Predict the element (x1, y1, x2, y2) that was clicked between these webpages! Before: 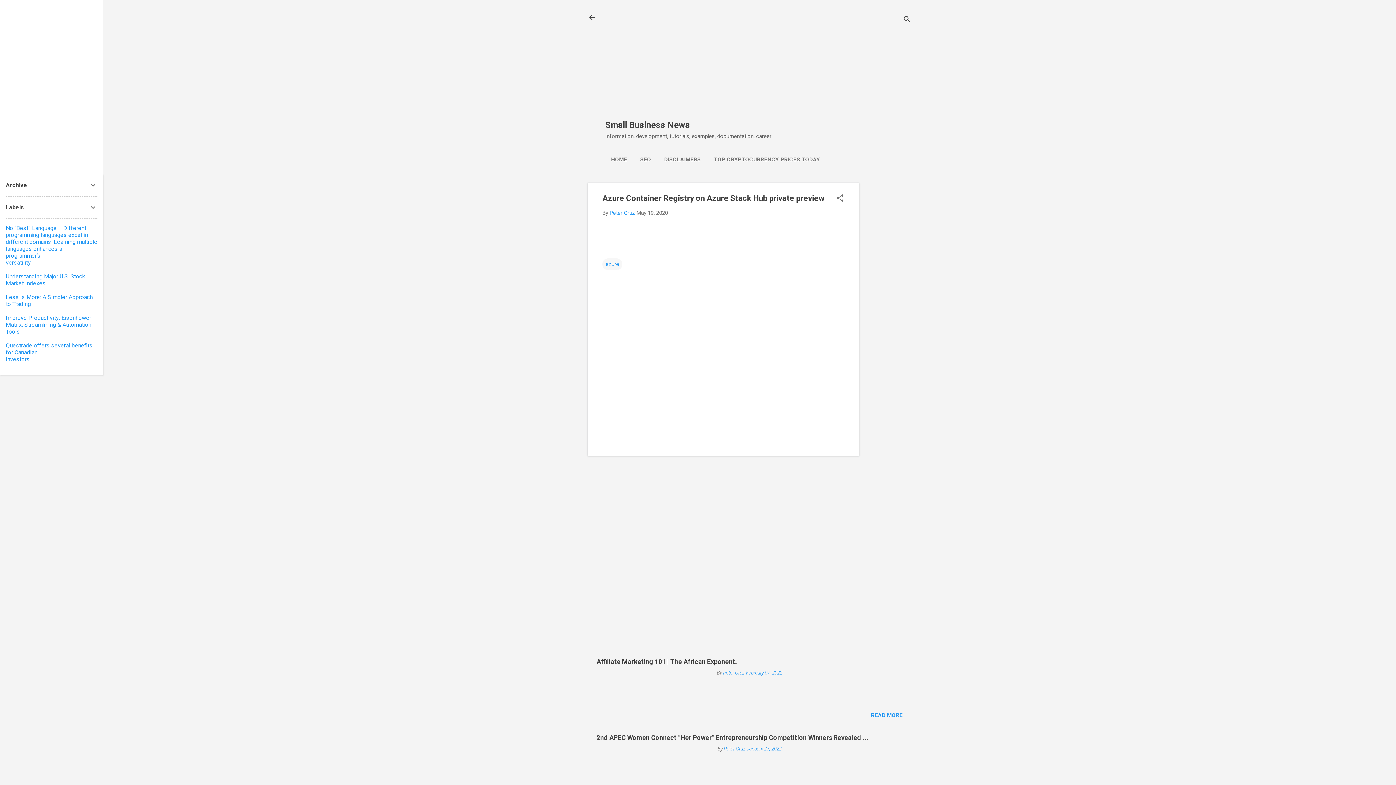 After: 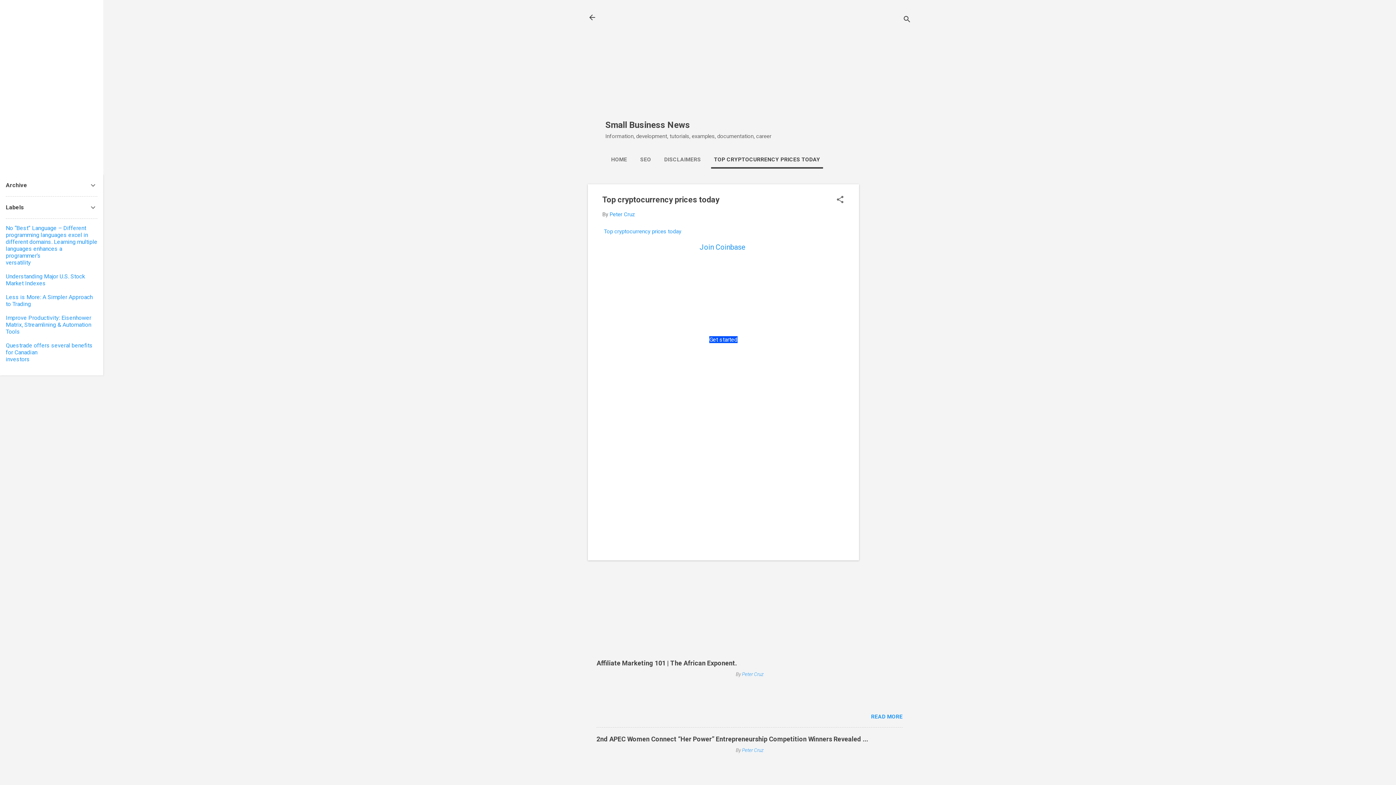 Action: bbox: (711, 152, 823, 167) label: TOP CRYPTOCURRENCY PRICES TODAY